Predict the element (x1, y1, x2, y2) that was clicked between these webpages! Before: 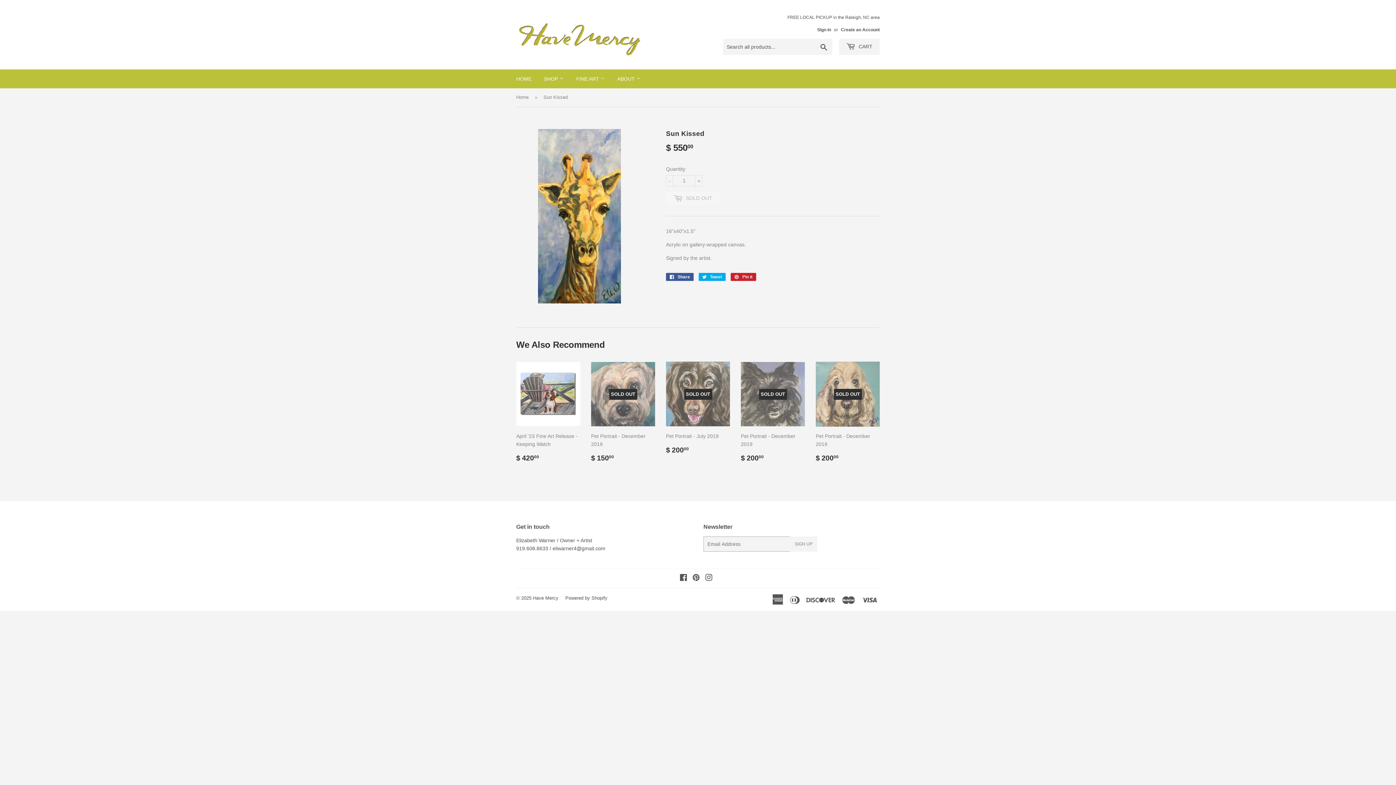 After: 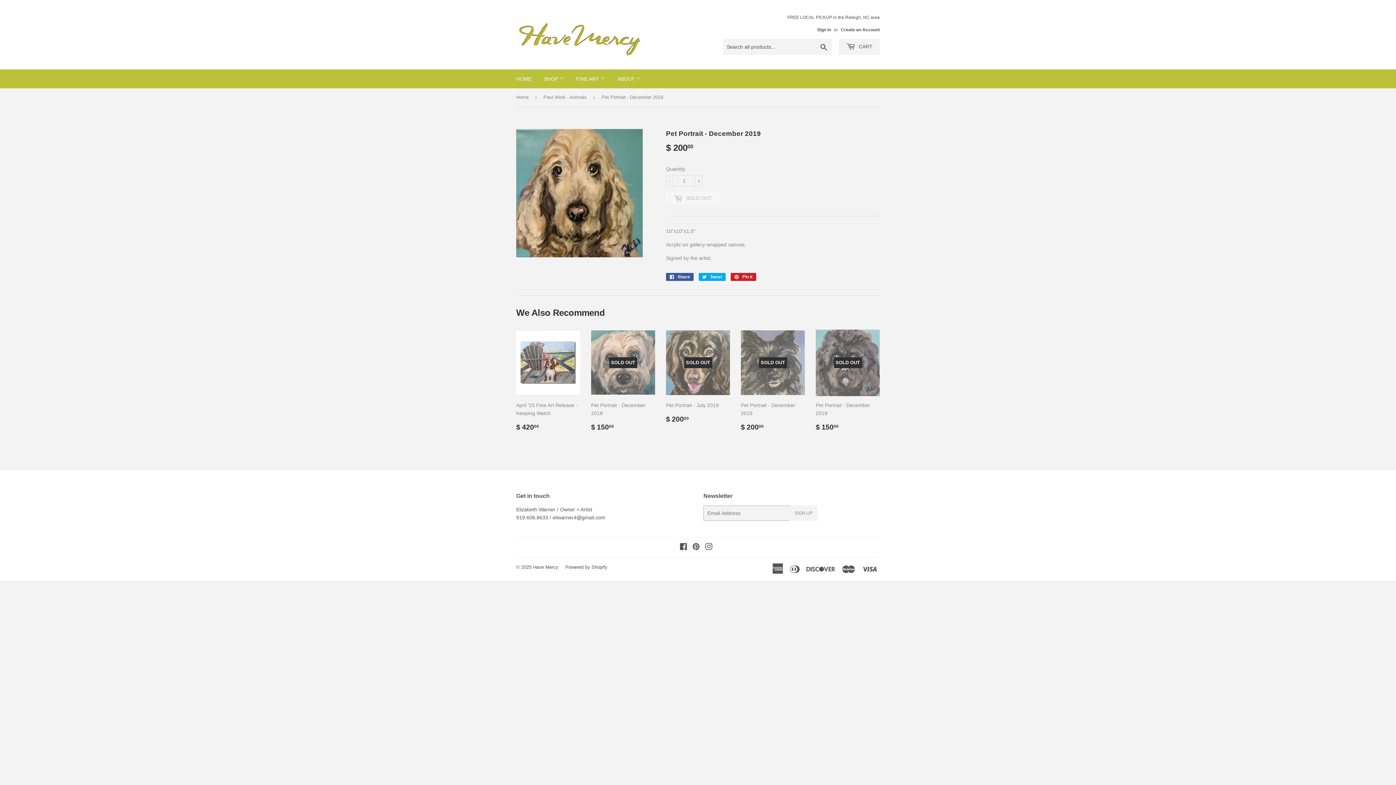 Action: label: SOLD OUT

Pet Portrait - December 2019

Regular price
$ 20000
$ 200.00 bbox: (816, 361, 880, 468)